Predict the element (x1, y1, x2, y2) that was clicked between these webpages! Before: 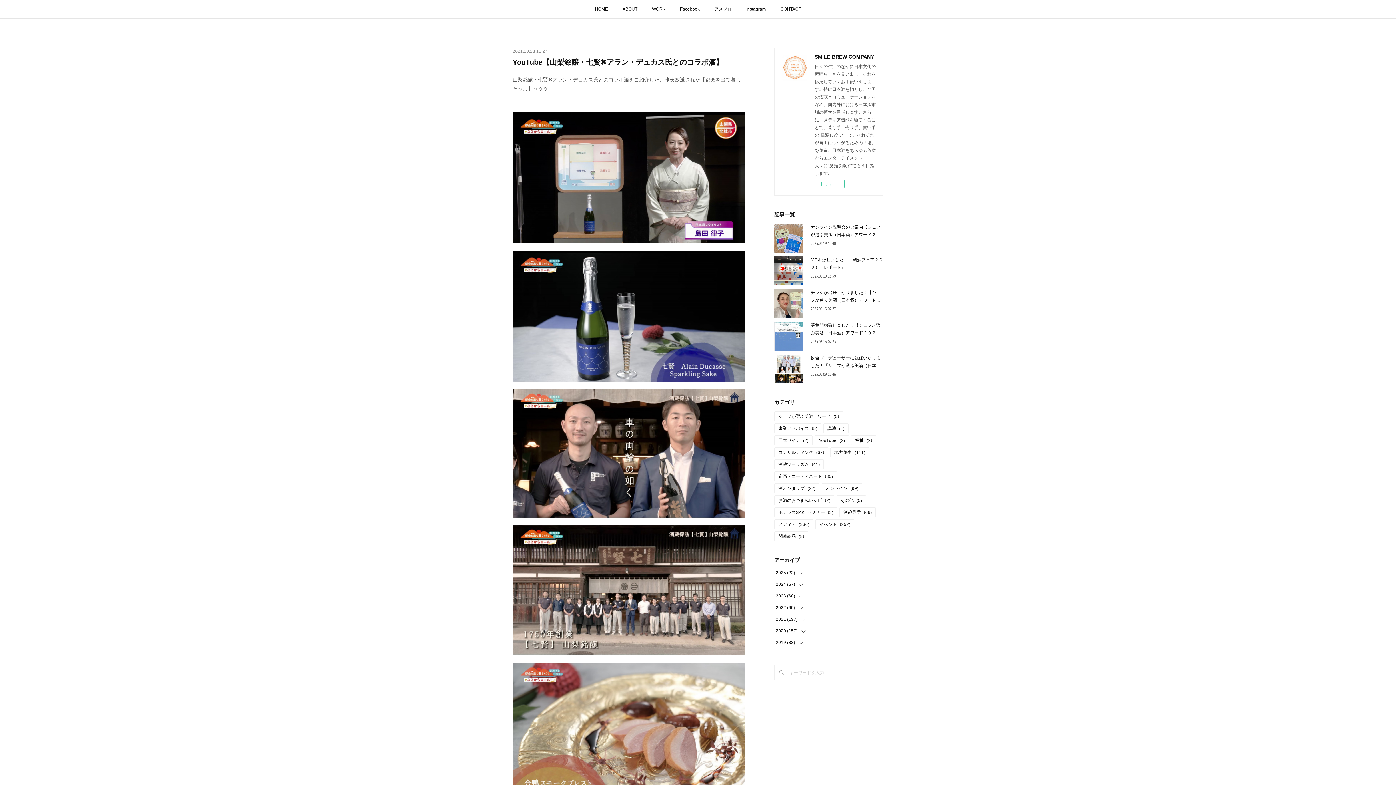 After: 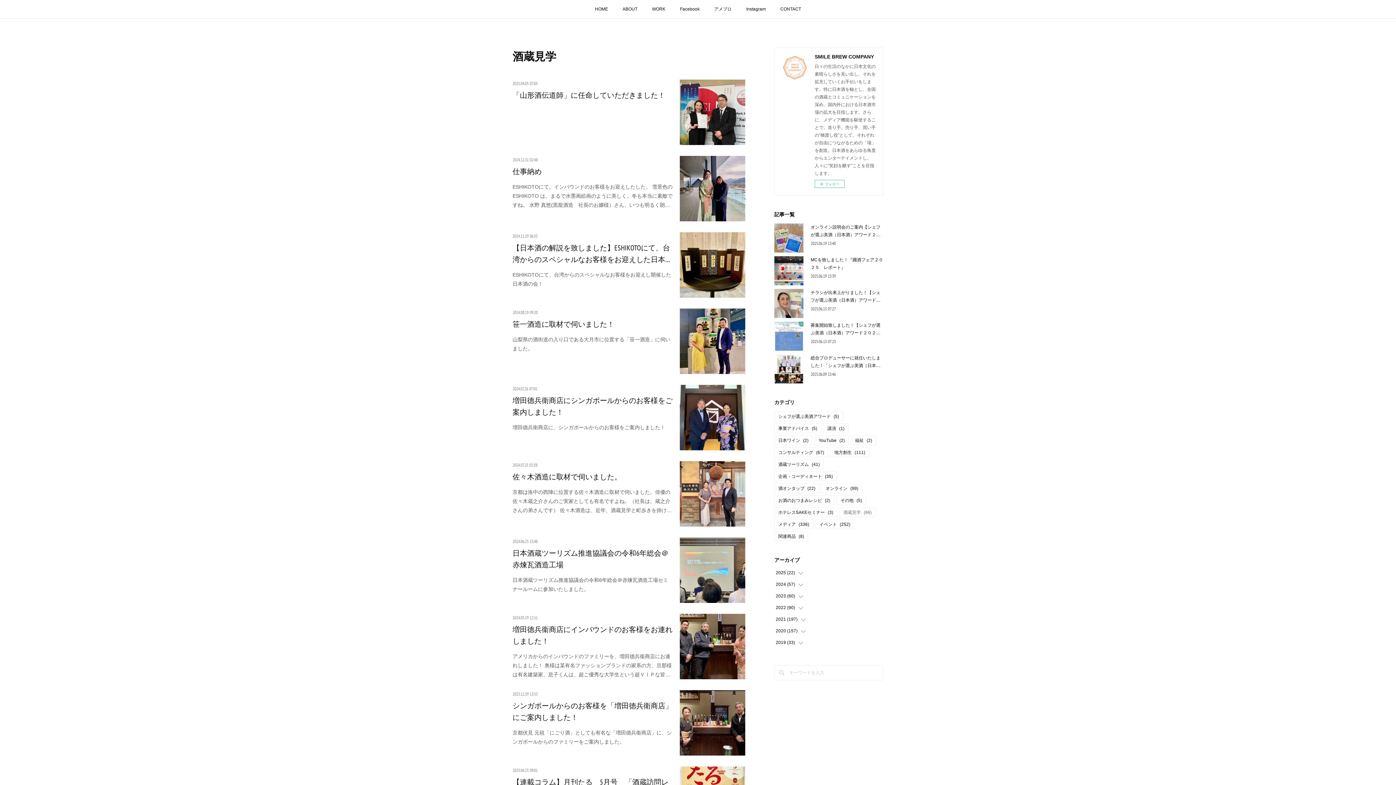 Action: label: 酒蔵見学(66) bbox: (840, 508, 875, 517)